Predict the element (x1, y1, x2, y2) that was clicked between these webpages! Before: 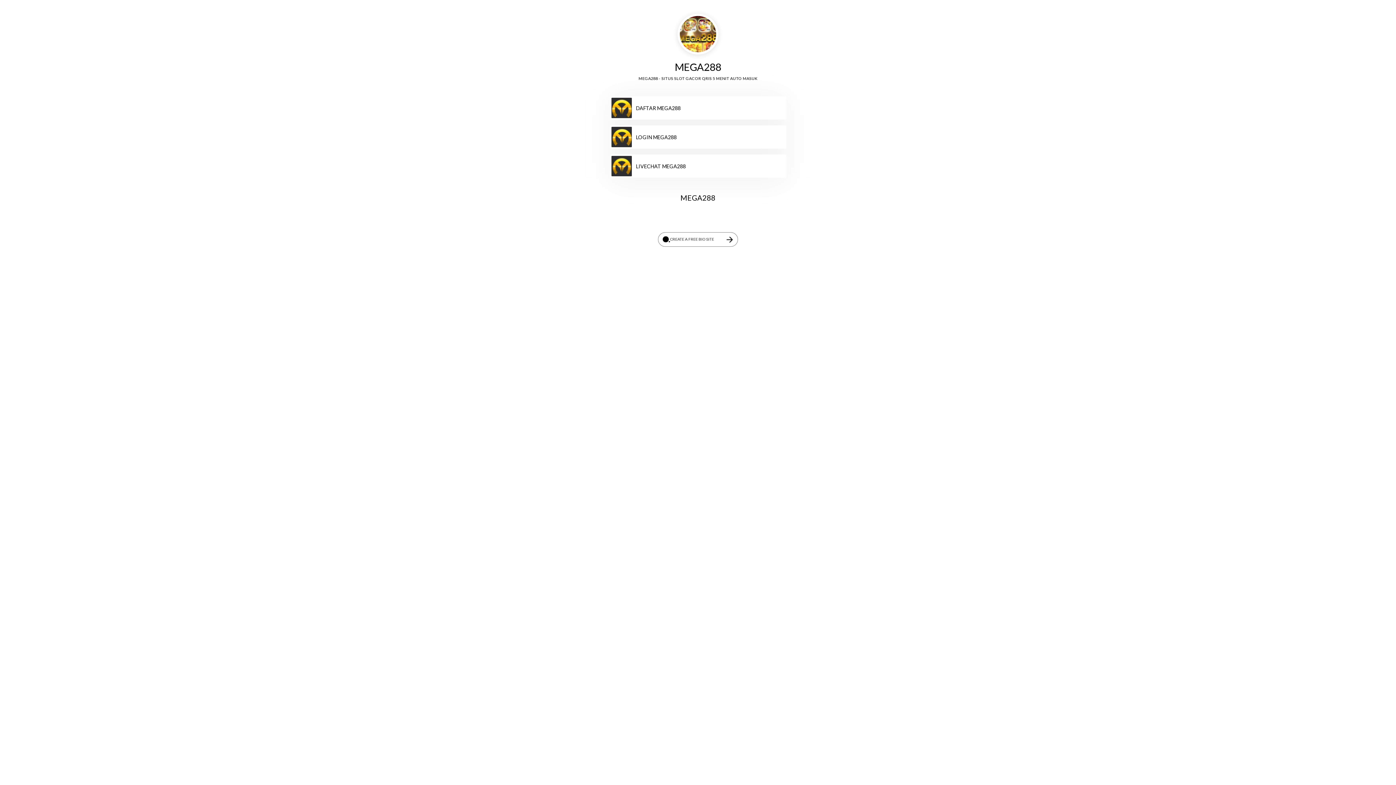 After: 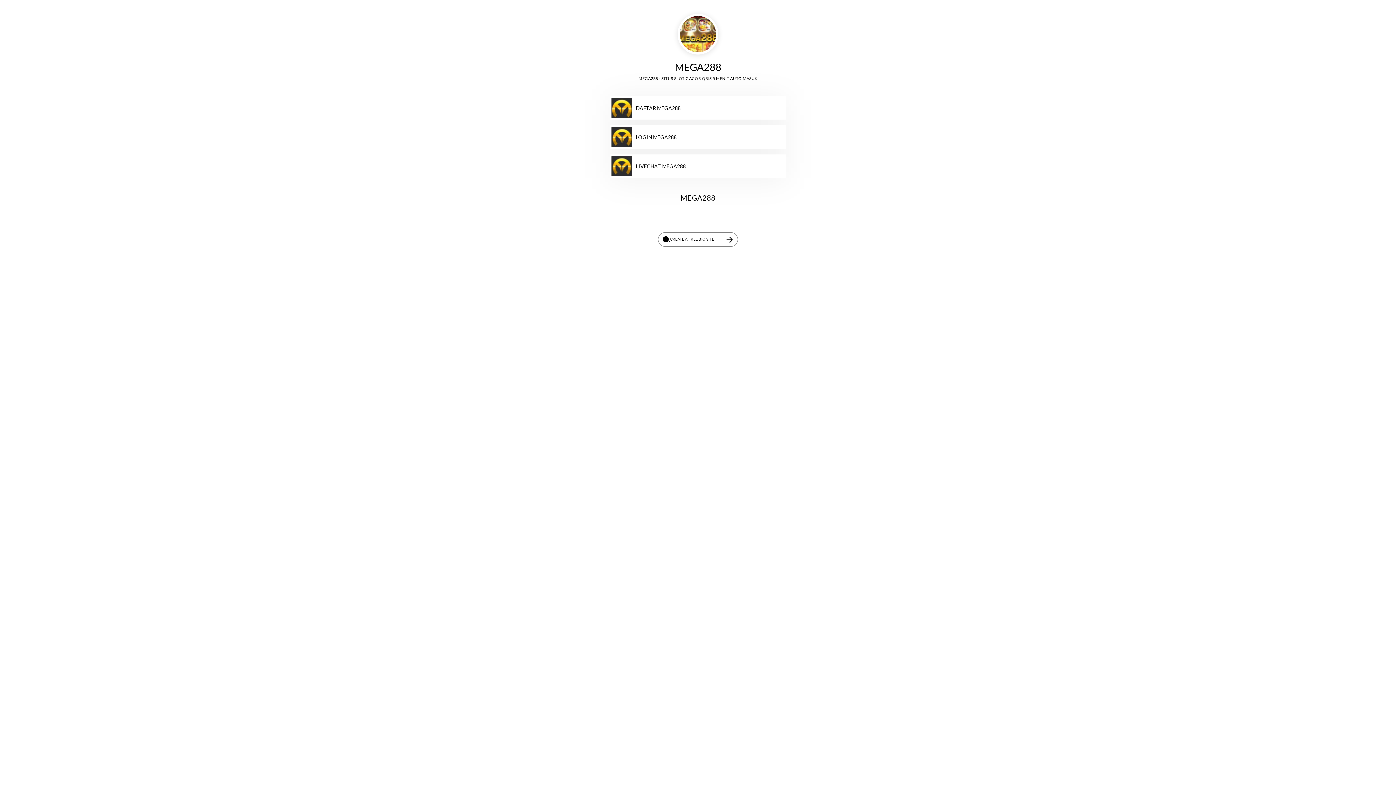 Action: label: CREATE A FREE BIO SITE bbox: (658, 232, 737, 246)